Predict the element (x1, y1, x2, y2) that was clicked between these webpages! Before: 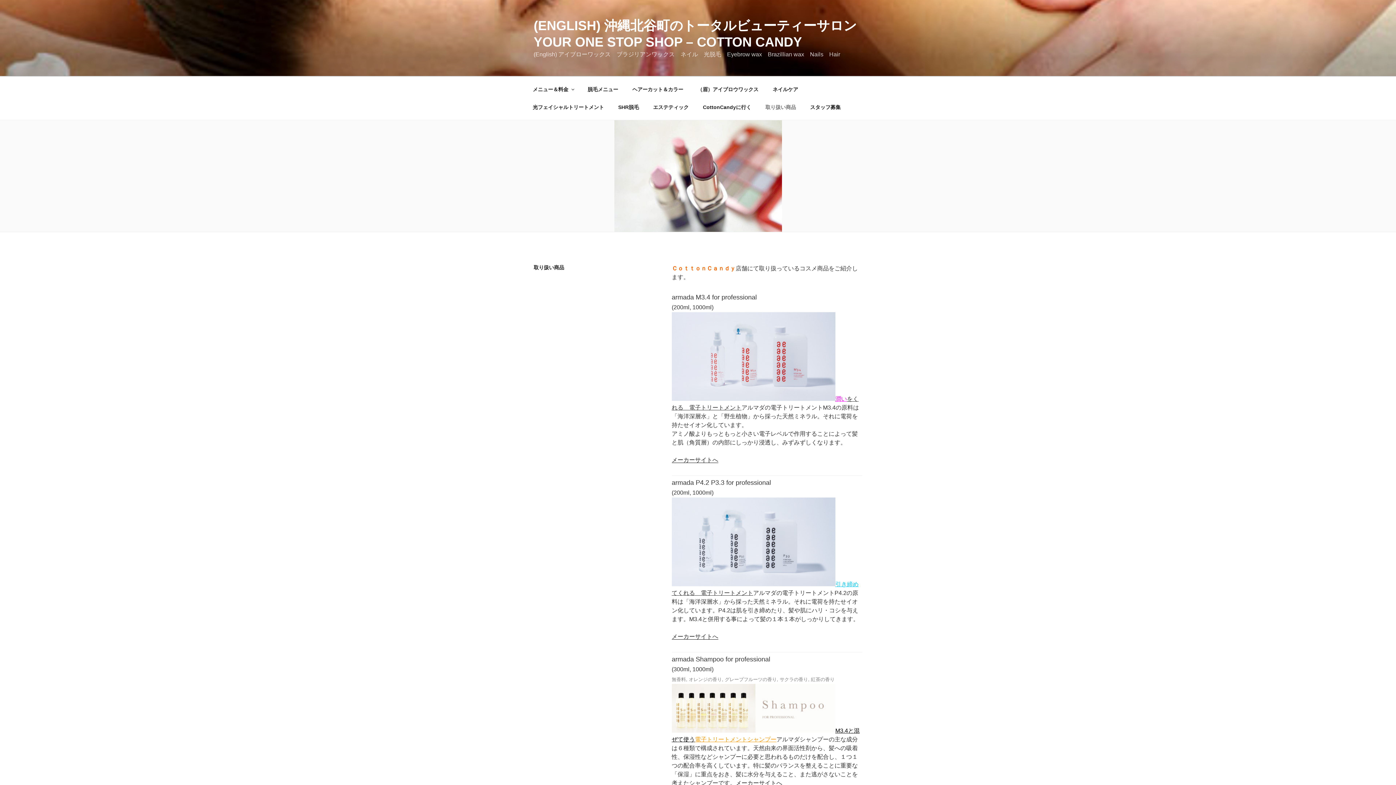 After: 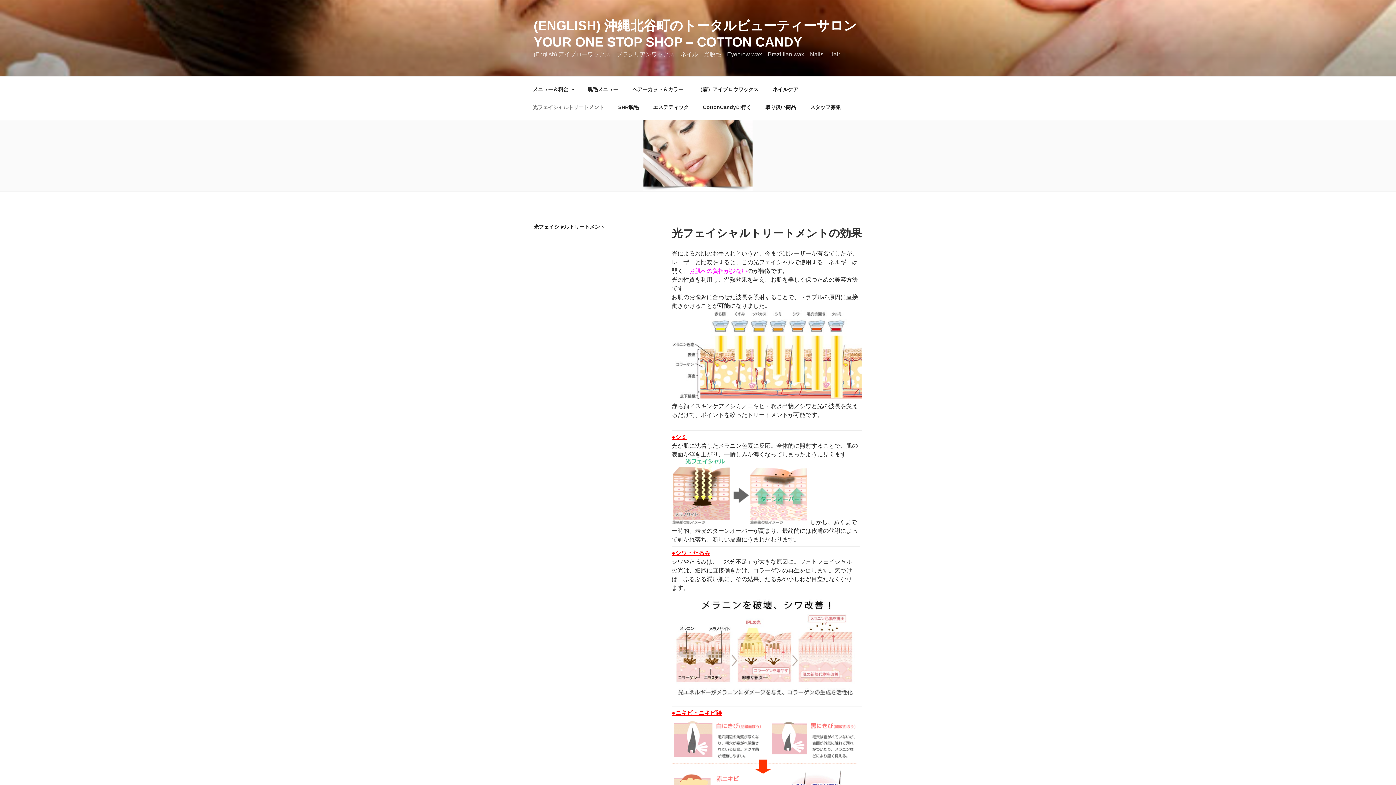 Action: bbox: (526, 98, 610, 116) label: 光フェイシャルトリートメント